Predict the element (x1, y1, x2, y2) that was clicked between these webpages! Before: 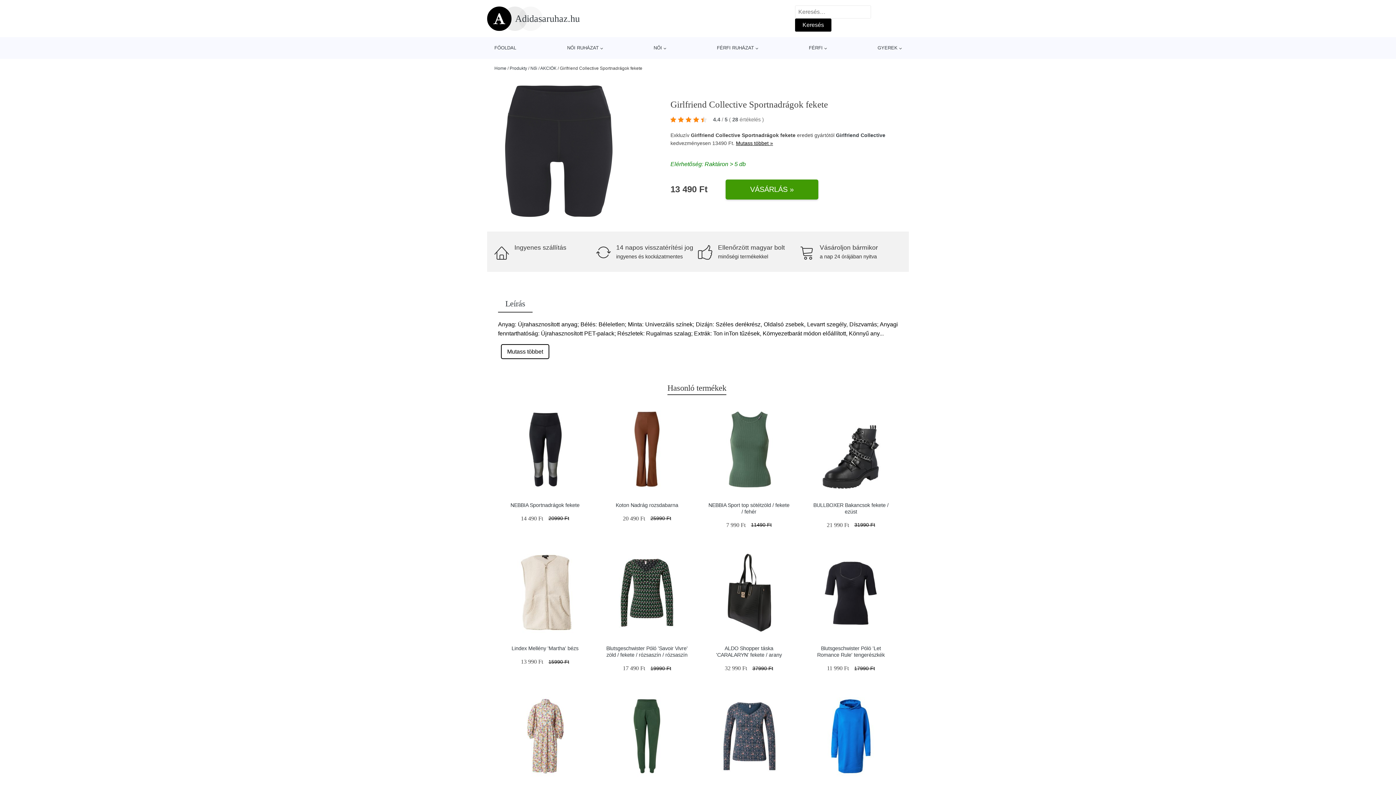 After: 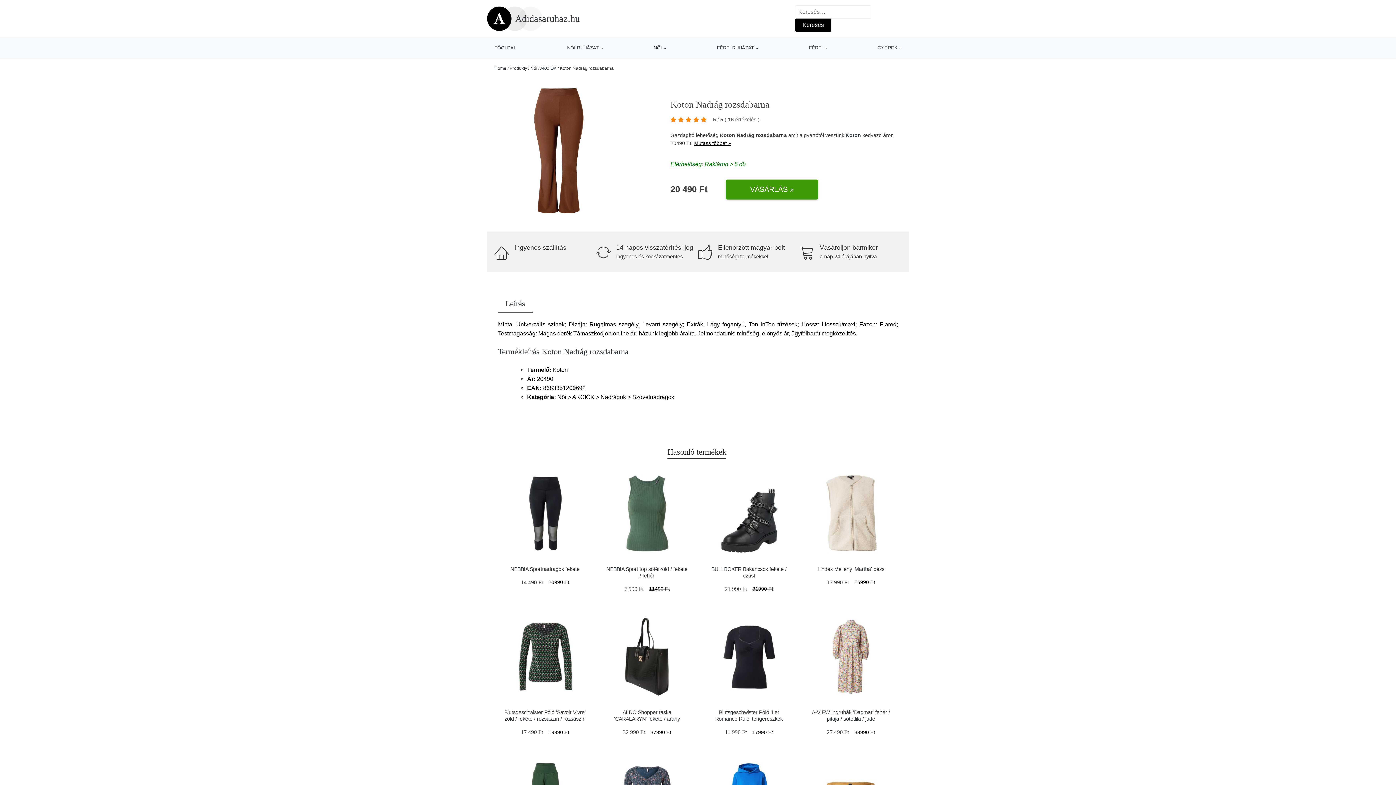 Action: bbox: (615, 502, 678, 508) label: Koton Nadrág rozsdabarna